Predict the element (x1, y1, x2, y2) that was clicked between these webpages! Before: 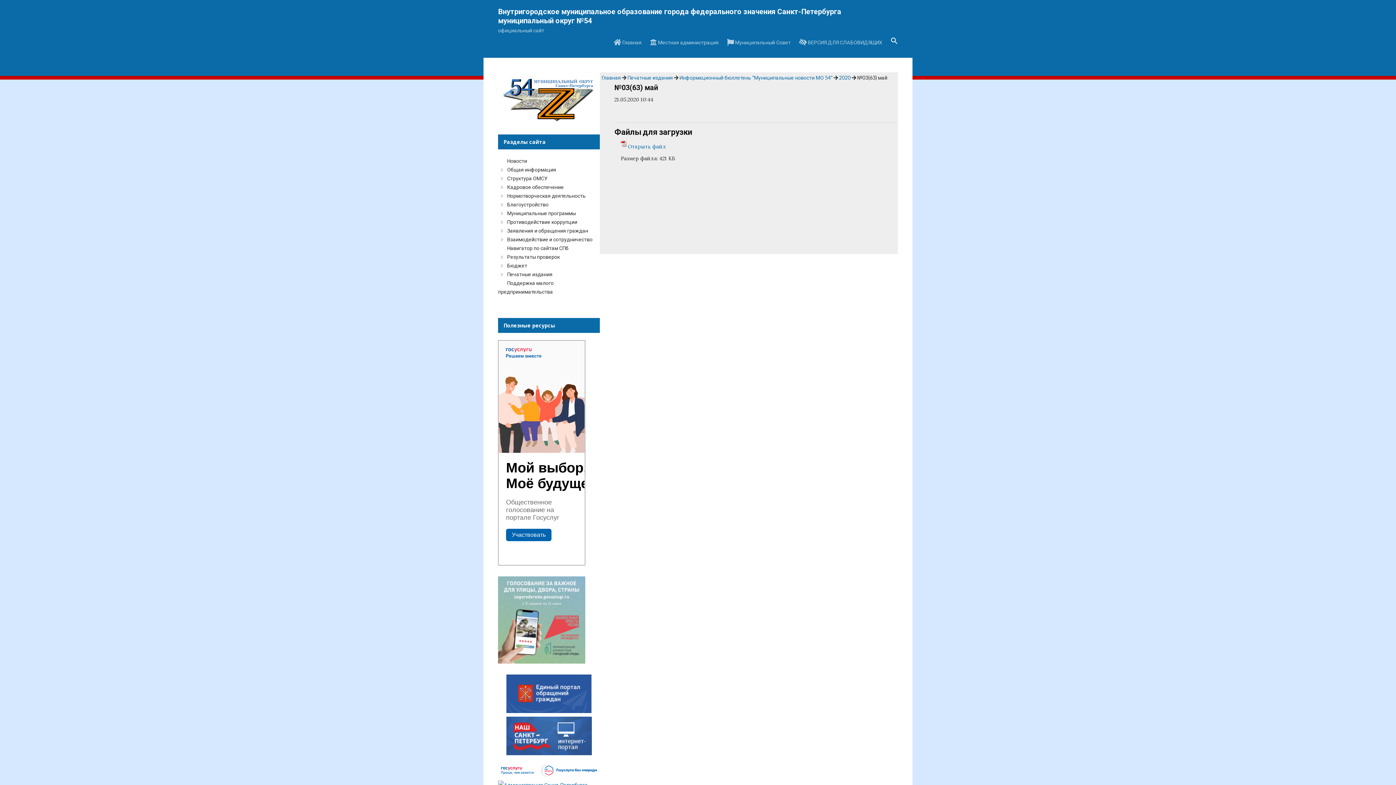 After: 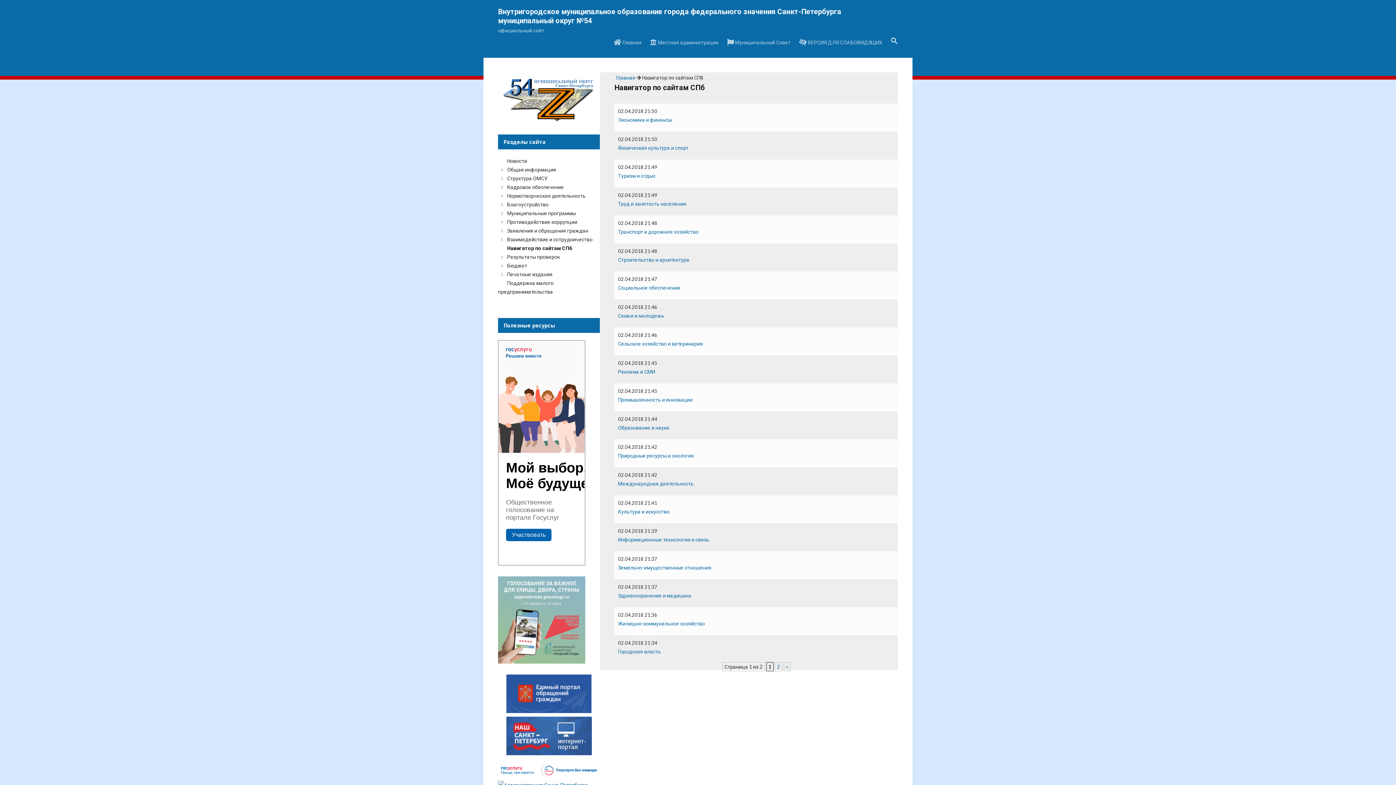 Action: bbox: (506, 245, 570, 251) label: Навигатор по сайтам СПб